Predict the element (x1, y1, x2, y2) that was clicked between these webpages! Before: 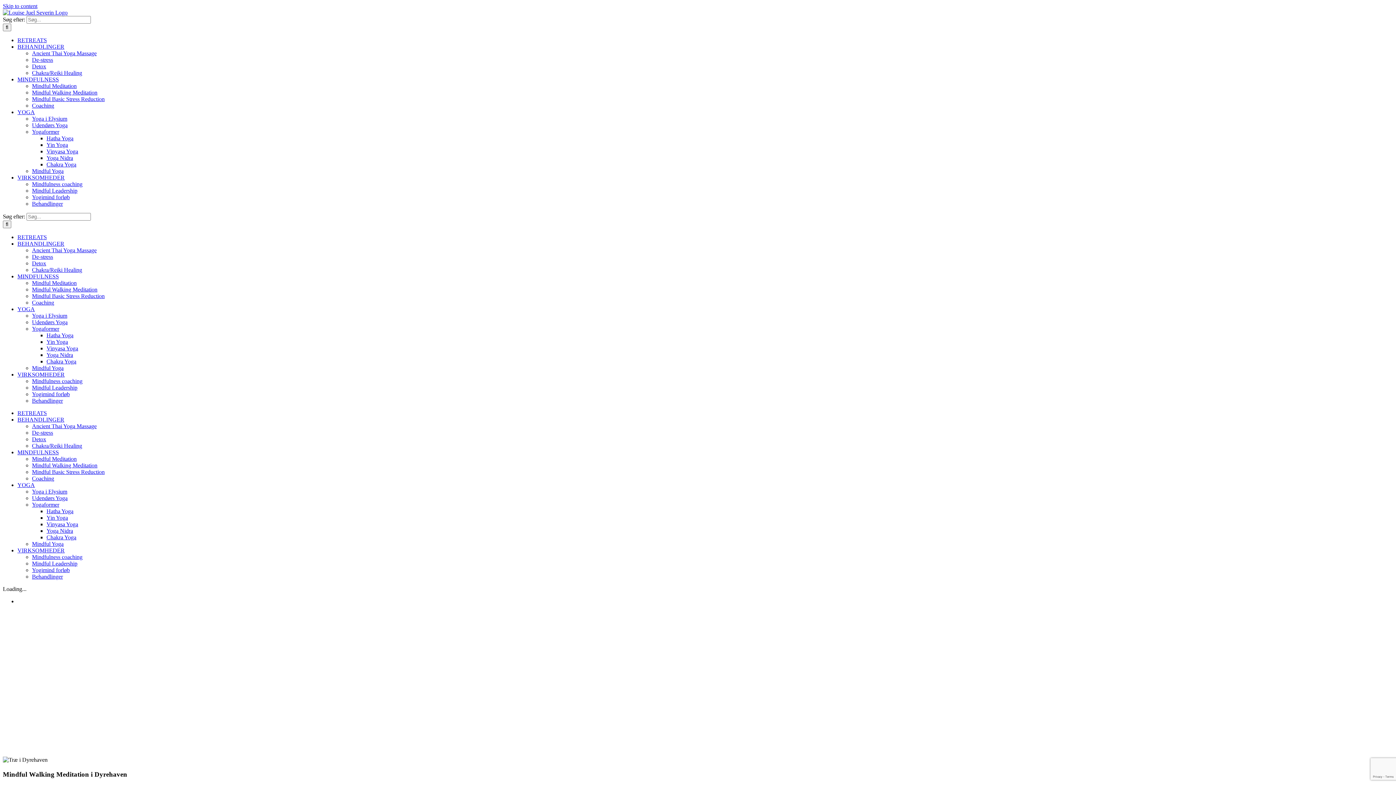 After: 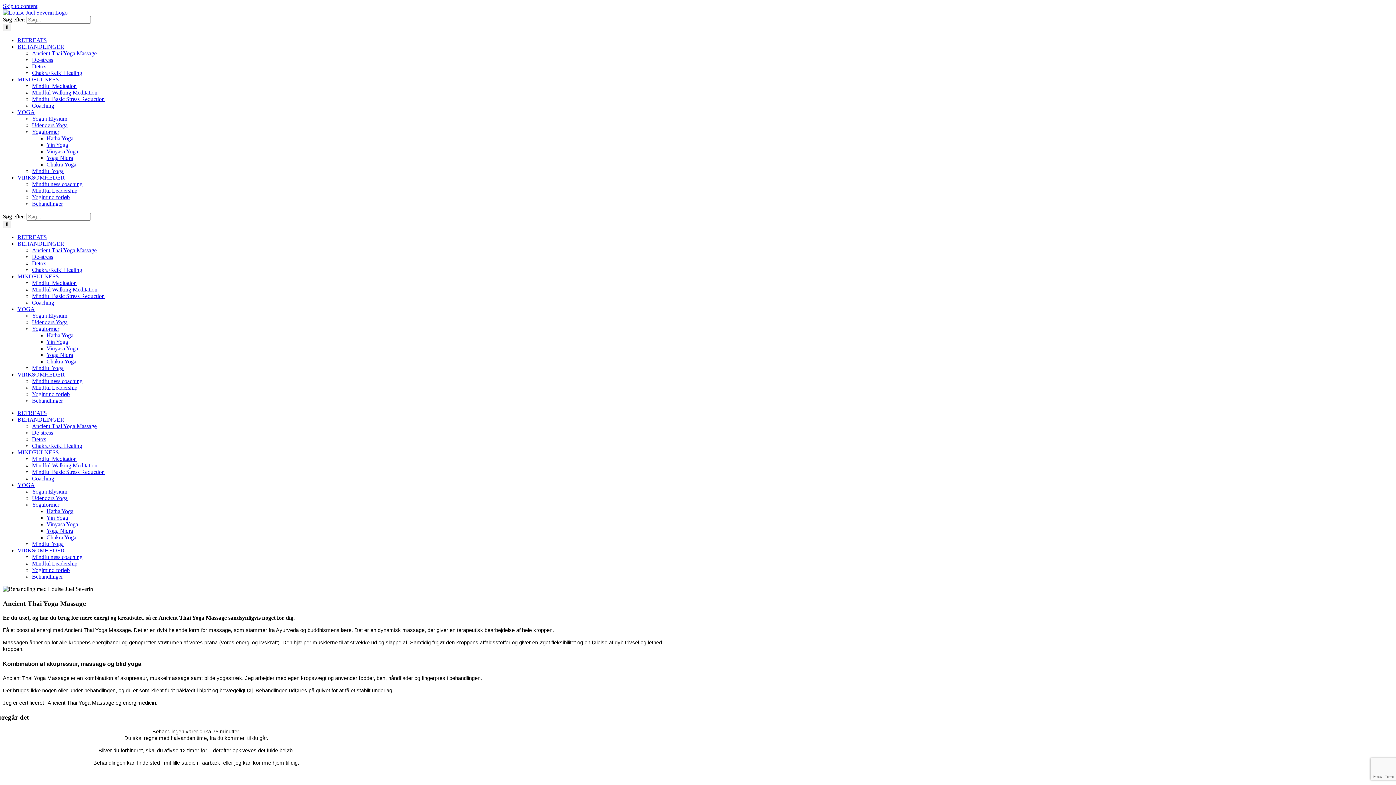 Action: label: Ancient Thai Yoga Massage bbox: (32, 423, 96, 429)